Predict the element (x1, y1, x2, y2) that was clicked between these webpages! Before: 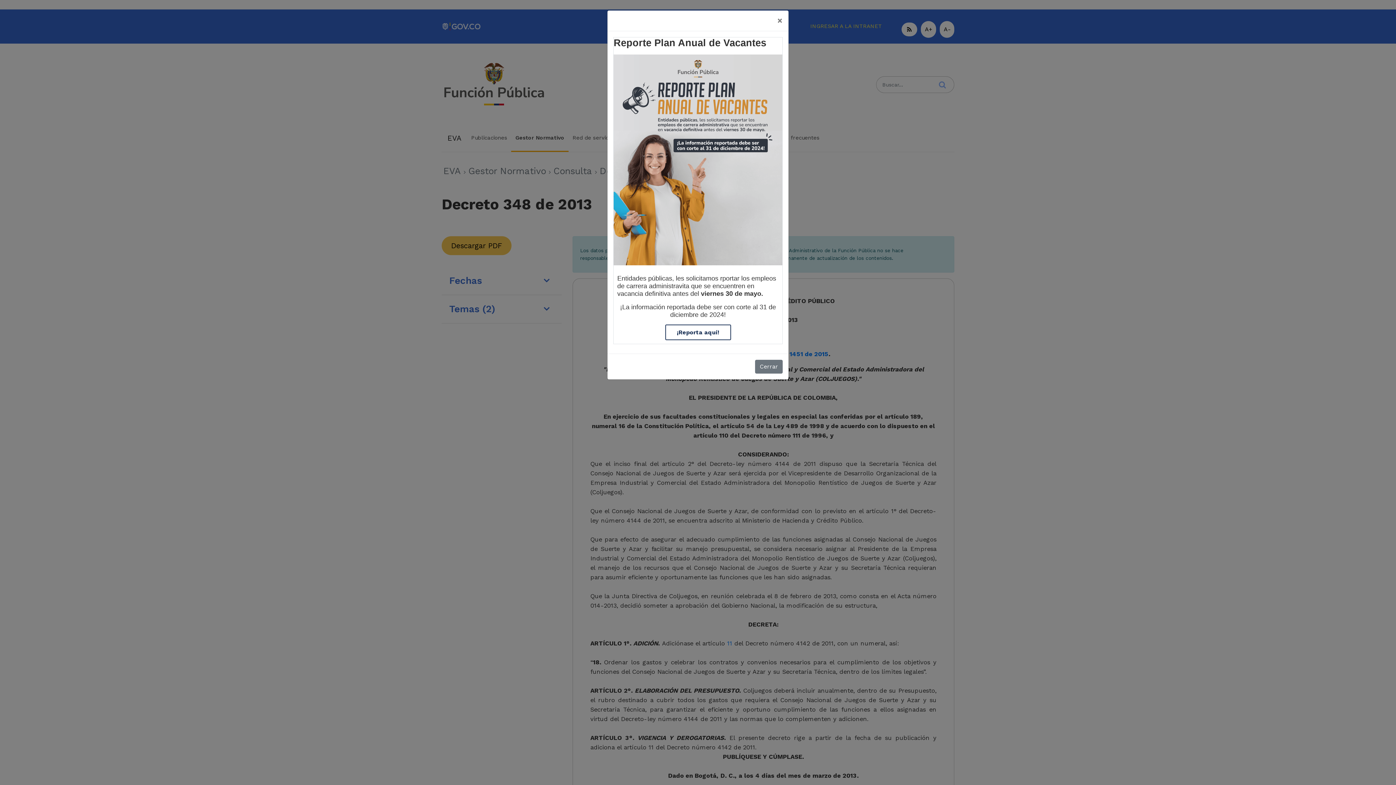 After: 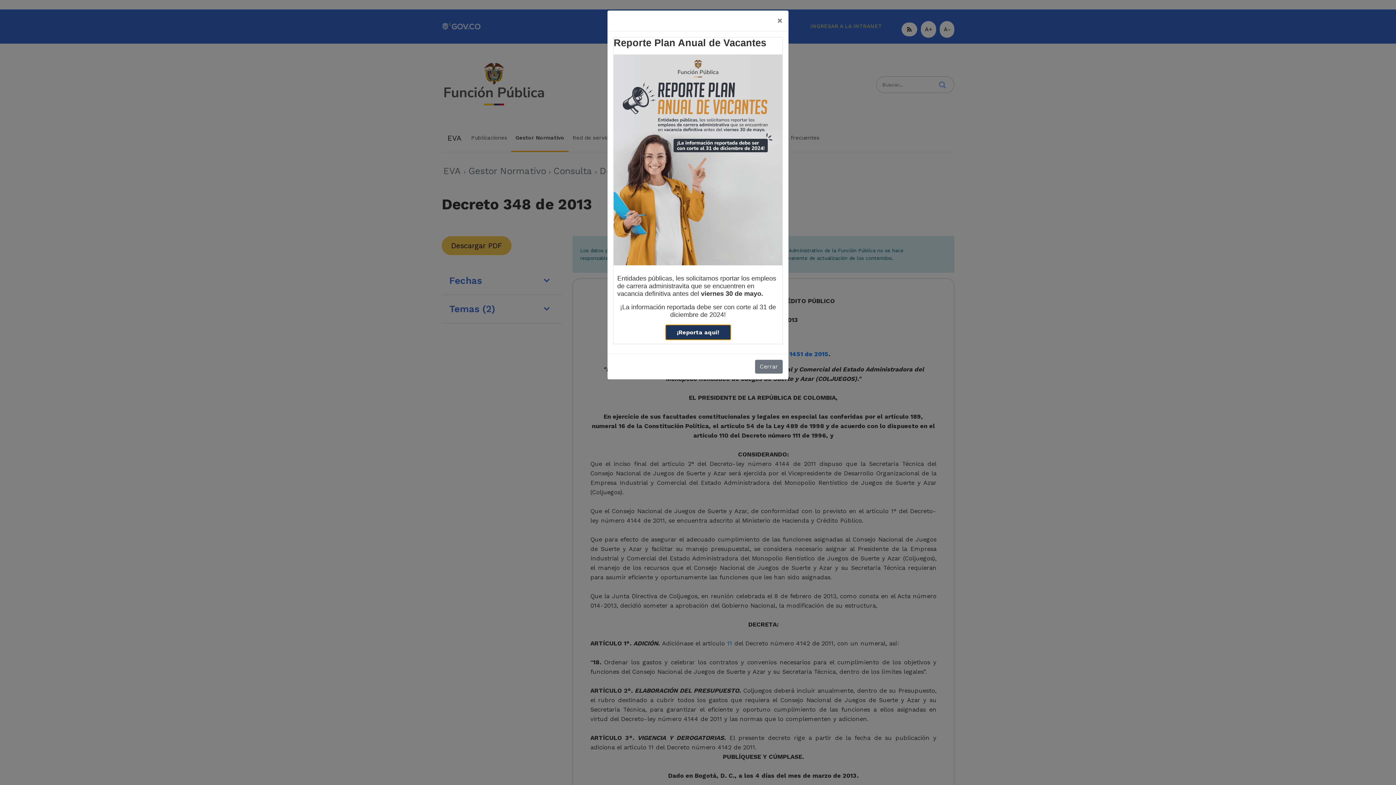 Action: label: ¡Reporta aquí! bbox: (665, 324, 731, 340)